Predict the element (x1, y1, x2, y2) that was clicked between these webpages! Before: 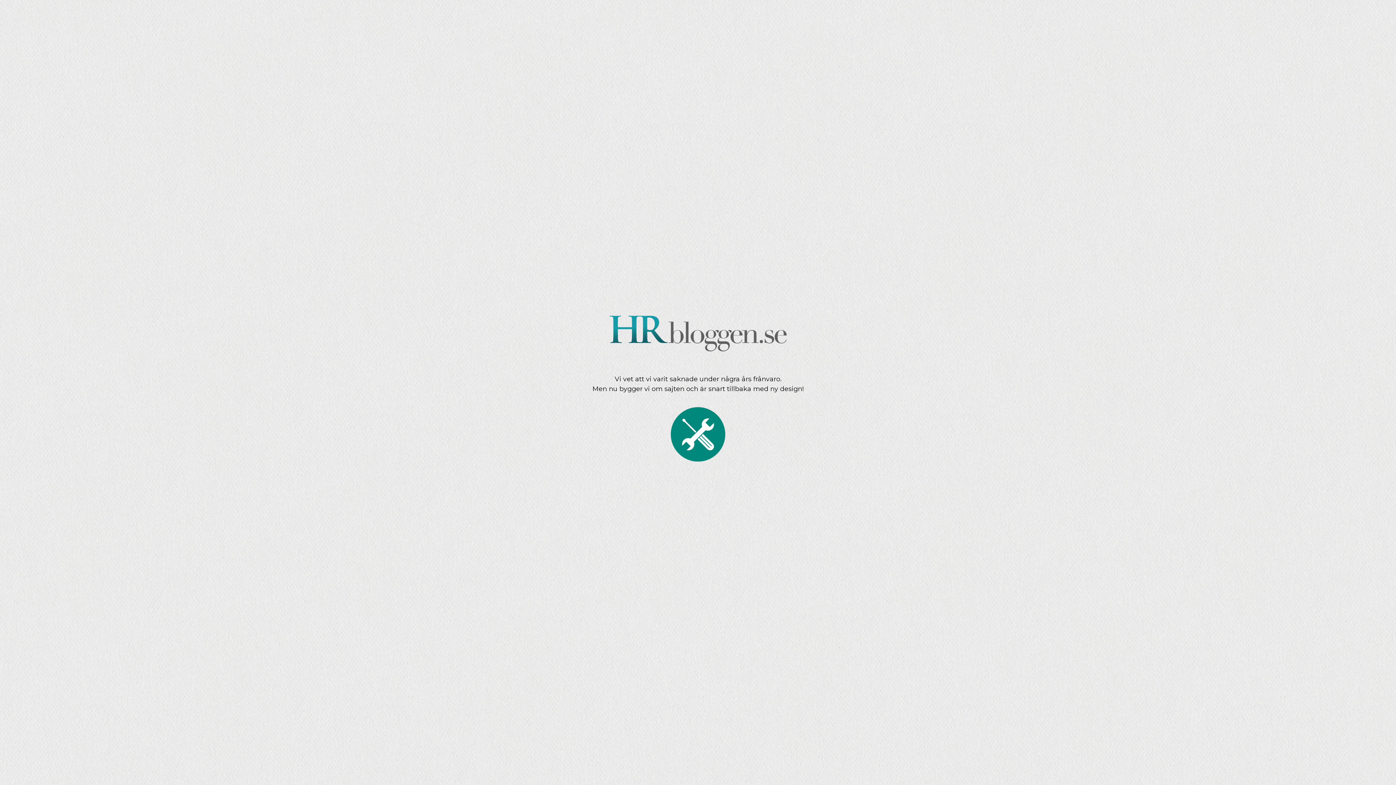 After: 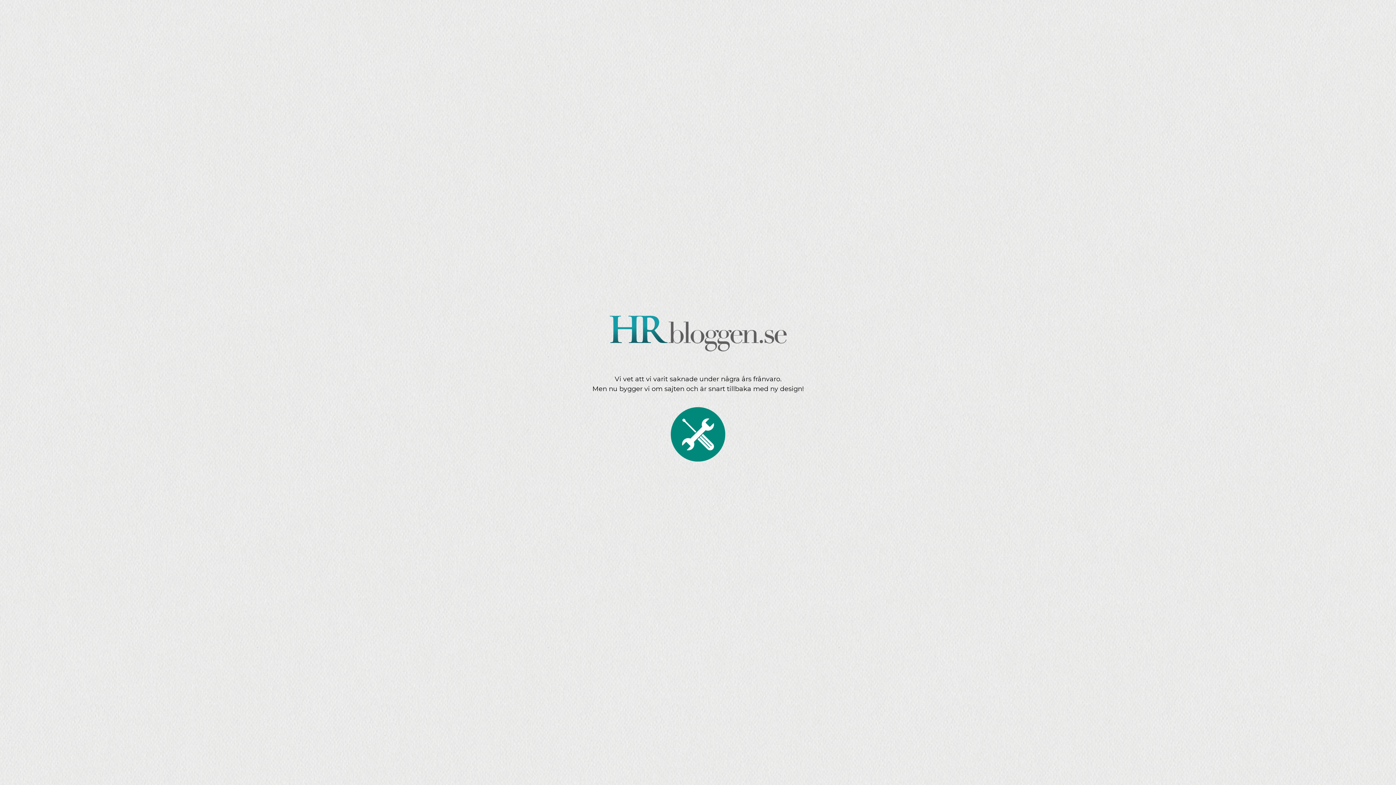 Action: bbox: (607, 346, 789, 354)